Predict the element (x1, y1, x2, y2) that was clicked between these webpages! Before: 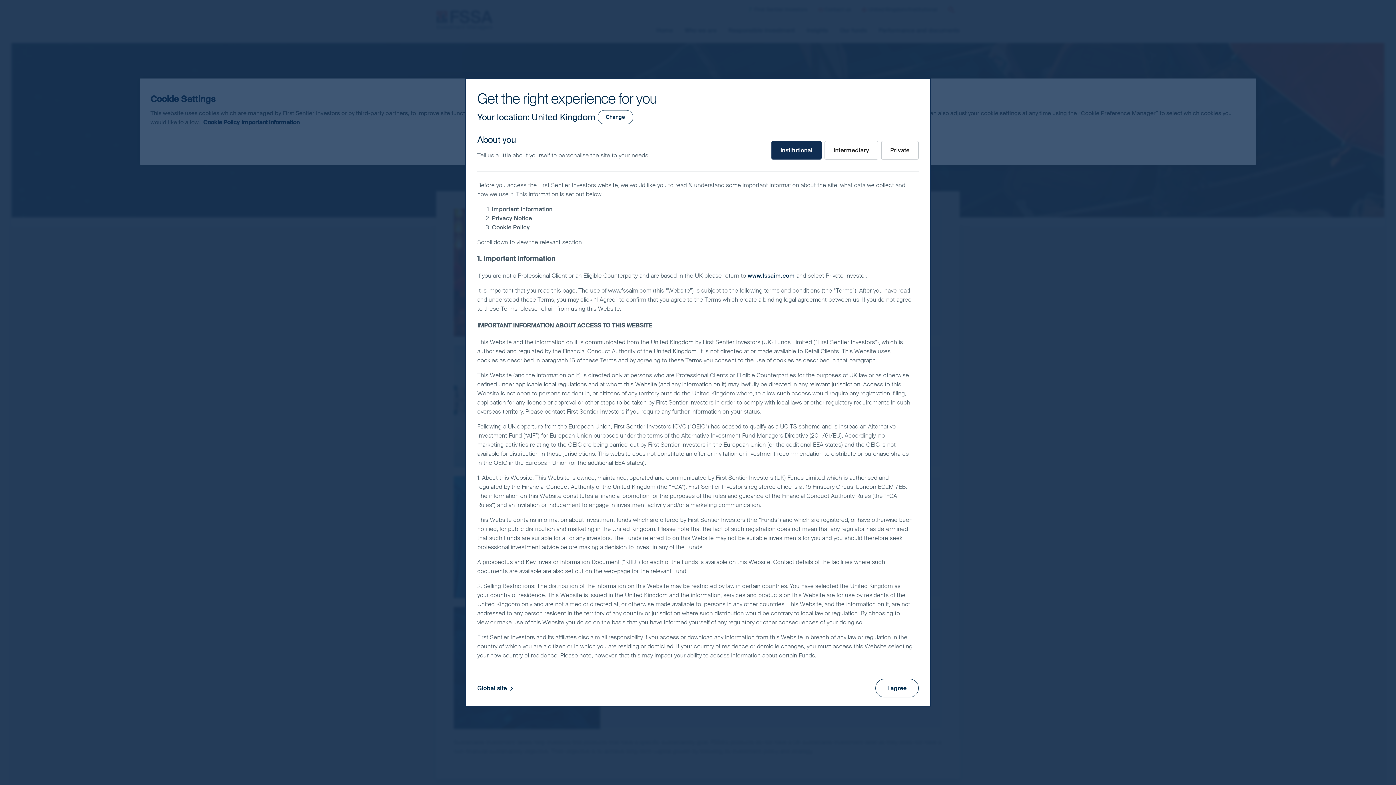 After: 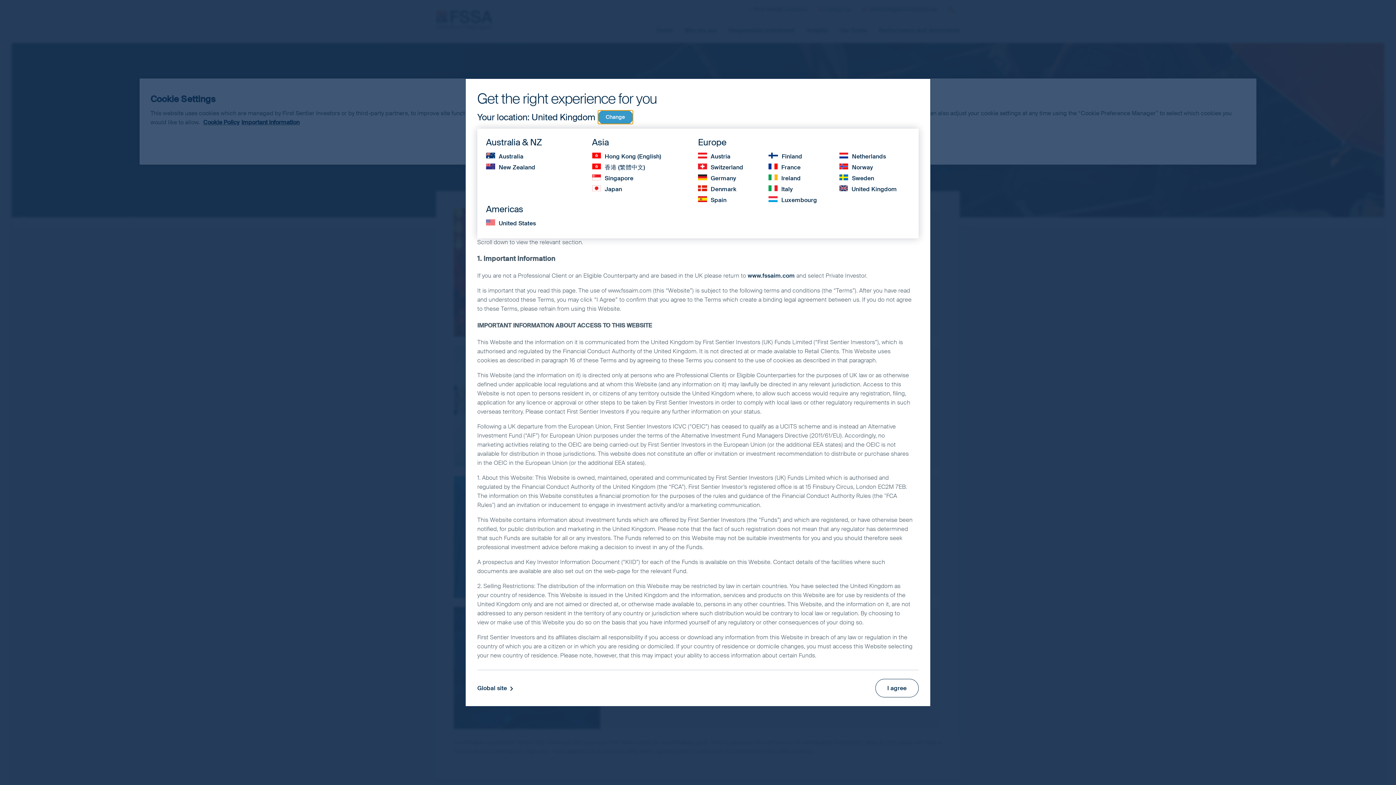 Action: bbox: (597, 110, 633, 124) label: Change